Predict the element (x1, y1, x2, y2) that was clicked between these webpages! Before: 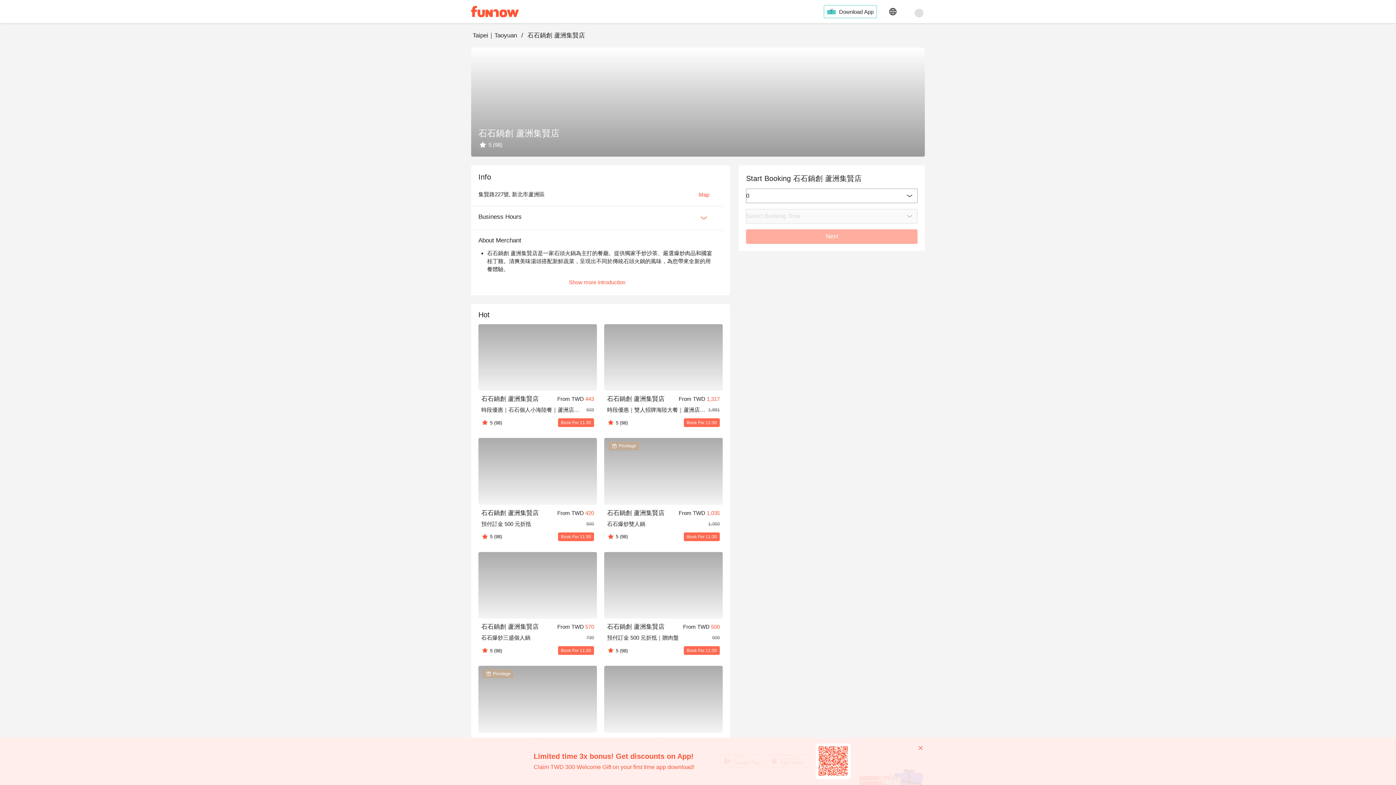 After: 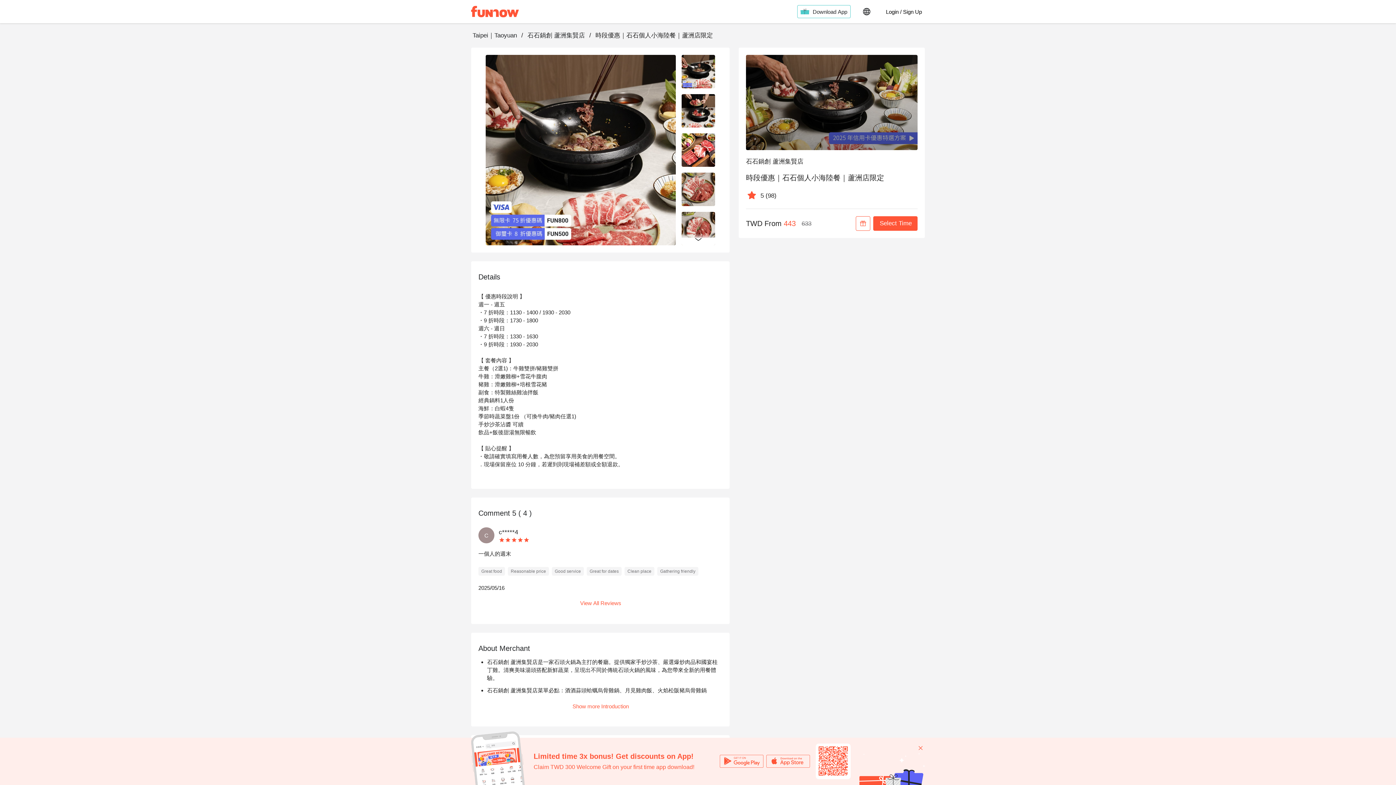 Action: label: 石石鍋創 蘆洲集賢店

From TWD 443

時段優惠｜石石個人小海陸餐｜蘆洲店限定
633
5
(98)
Book For 11:30 bbox: (13, 306, 131, 413)